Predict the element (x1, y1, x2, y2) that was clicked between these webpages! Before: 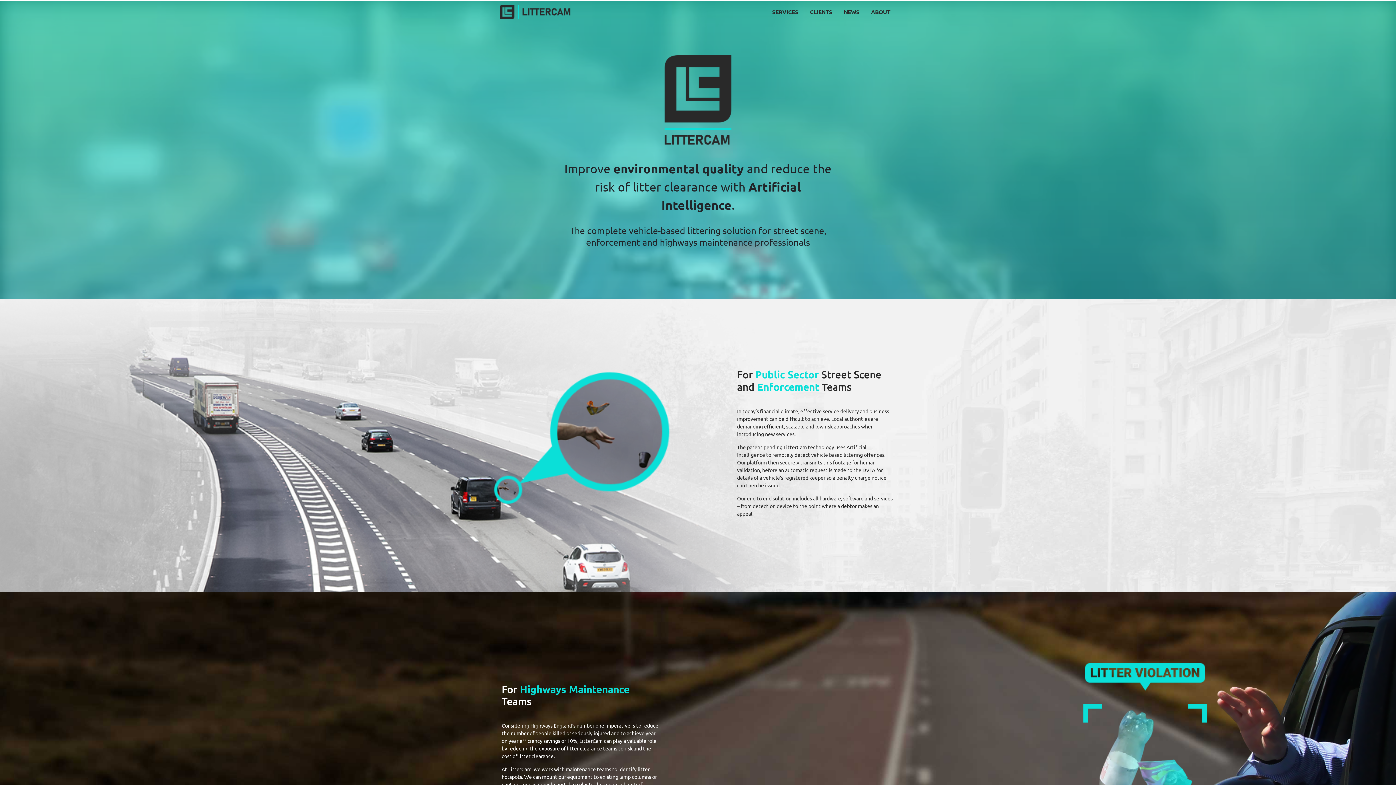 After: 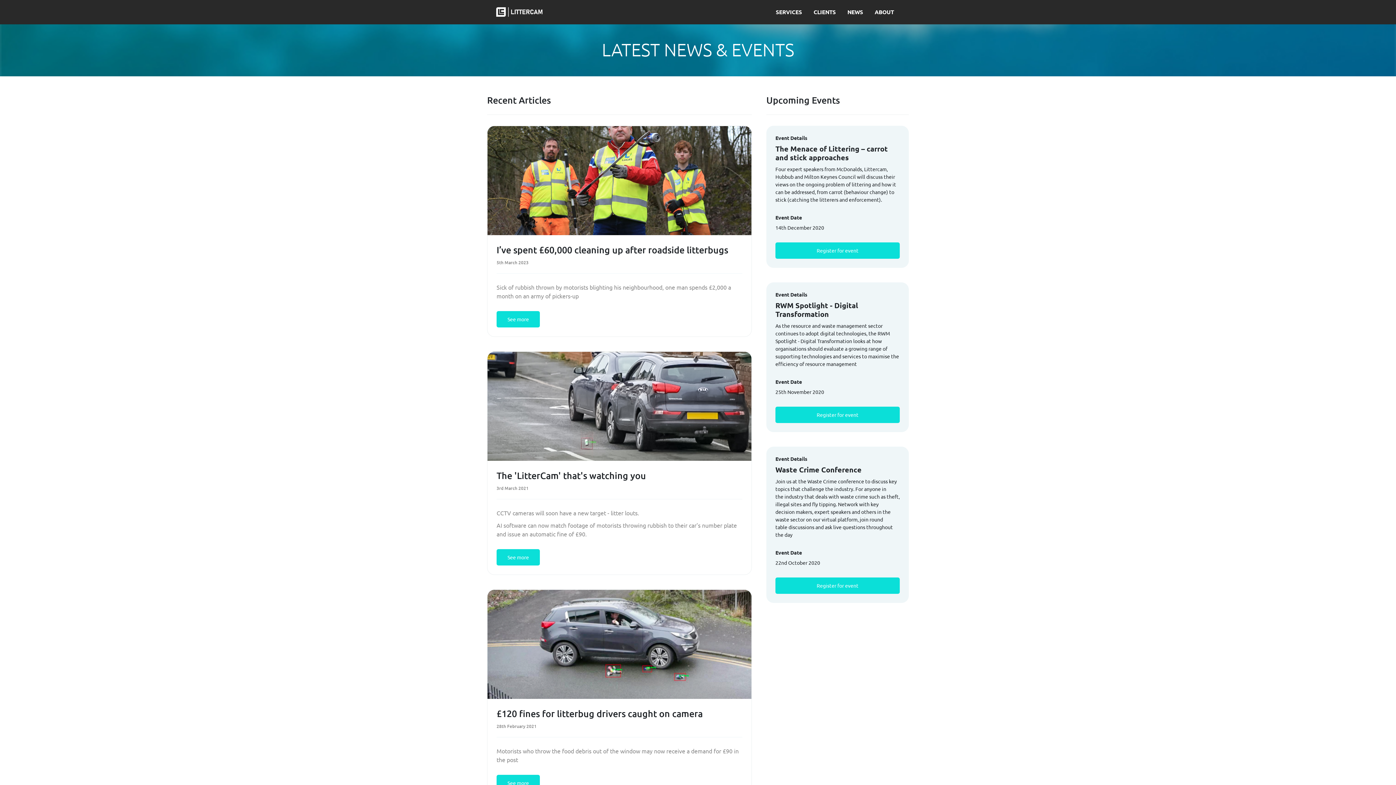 Action: bbox: (838, 4, 865, 19) label: NEWS